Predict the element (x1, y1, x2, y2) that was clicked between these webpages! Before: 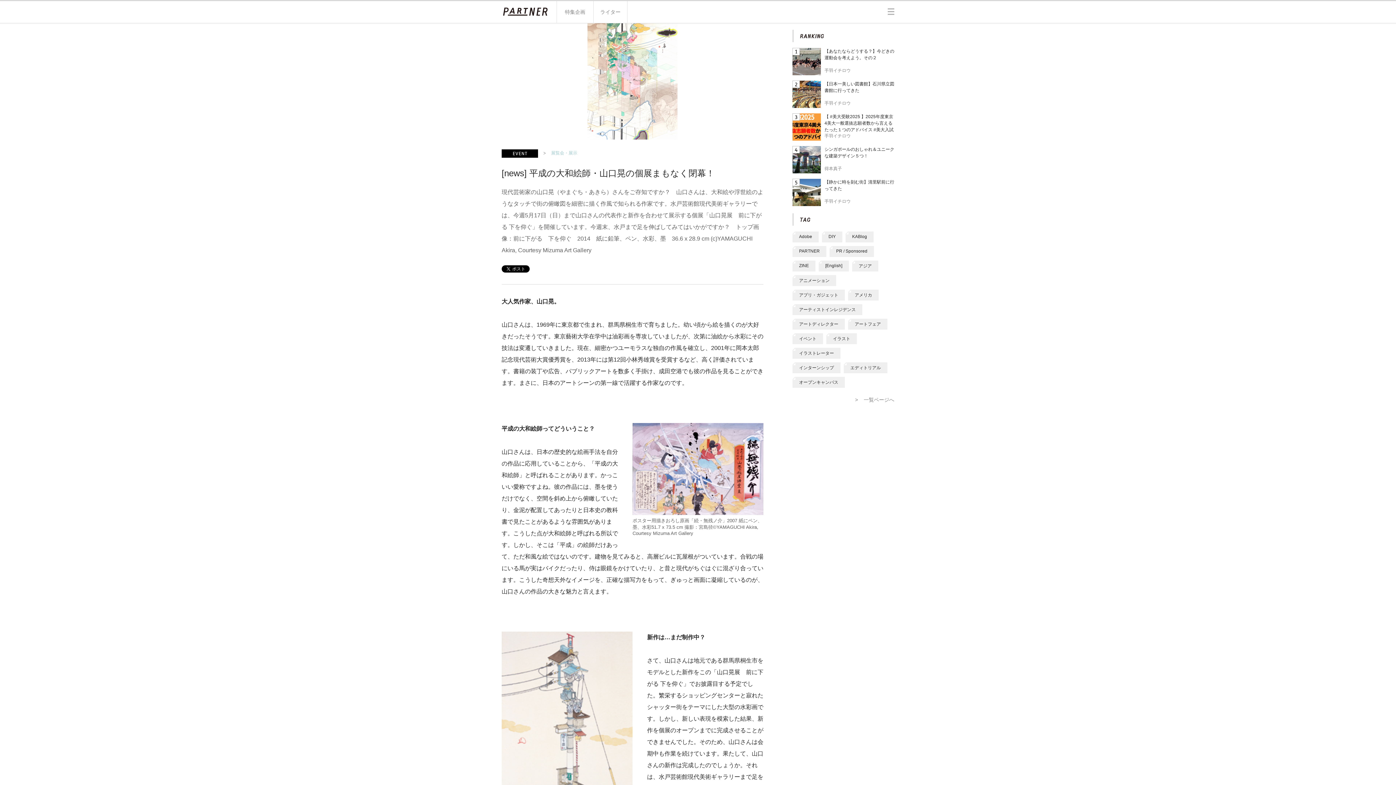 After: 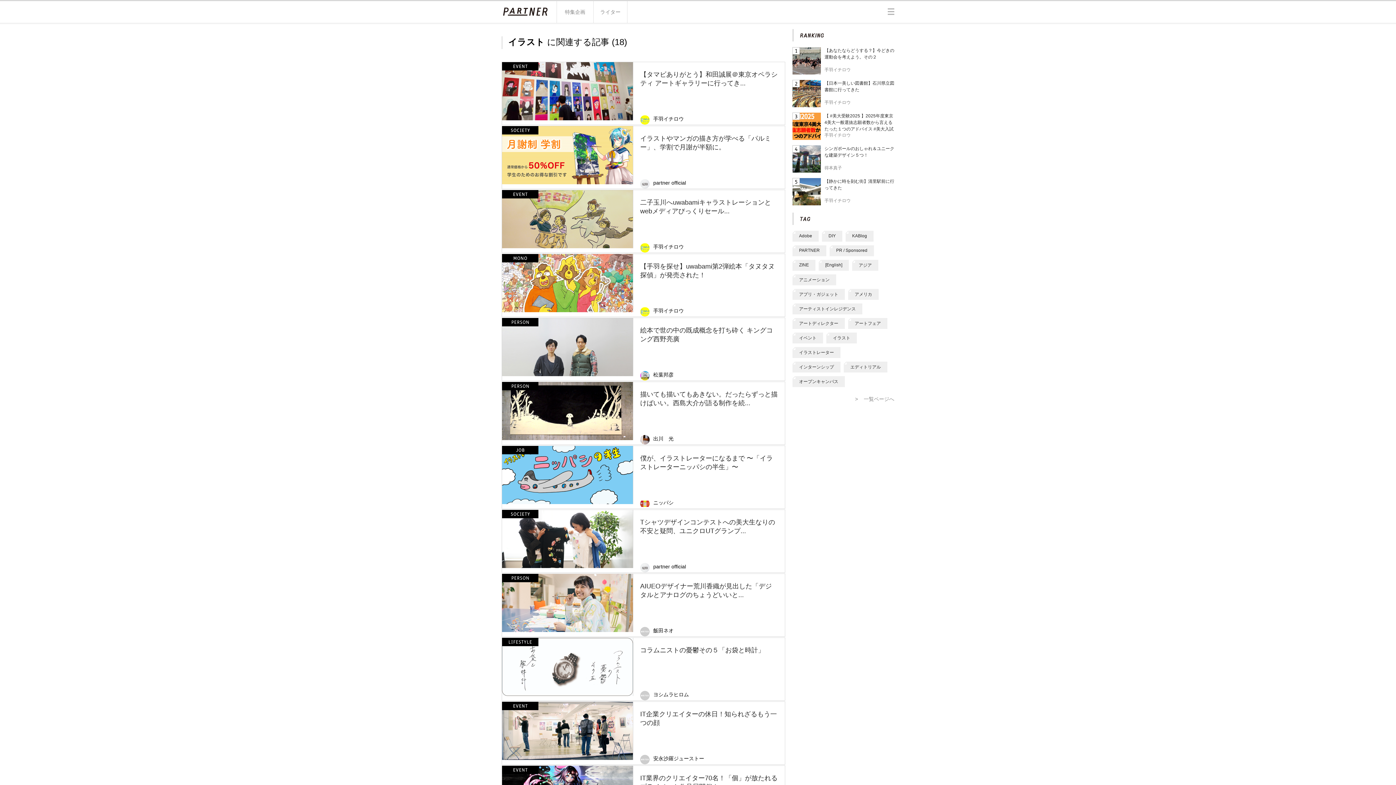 Action: label: イラスト bbox: (826, 333, 857, 344)